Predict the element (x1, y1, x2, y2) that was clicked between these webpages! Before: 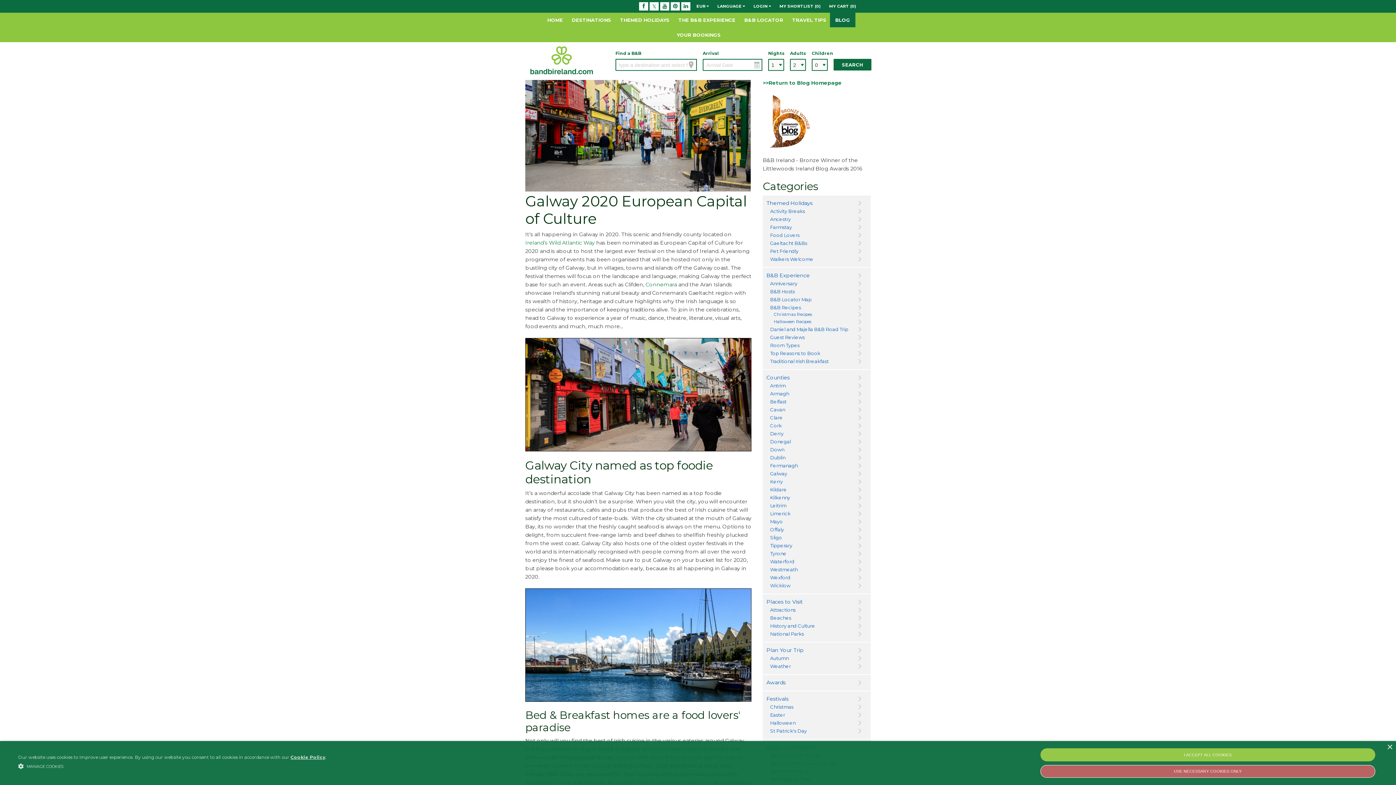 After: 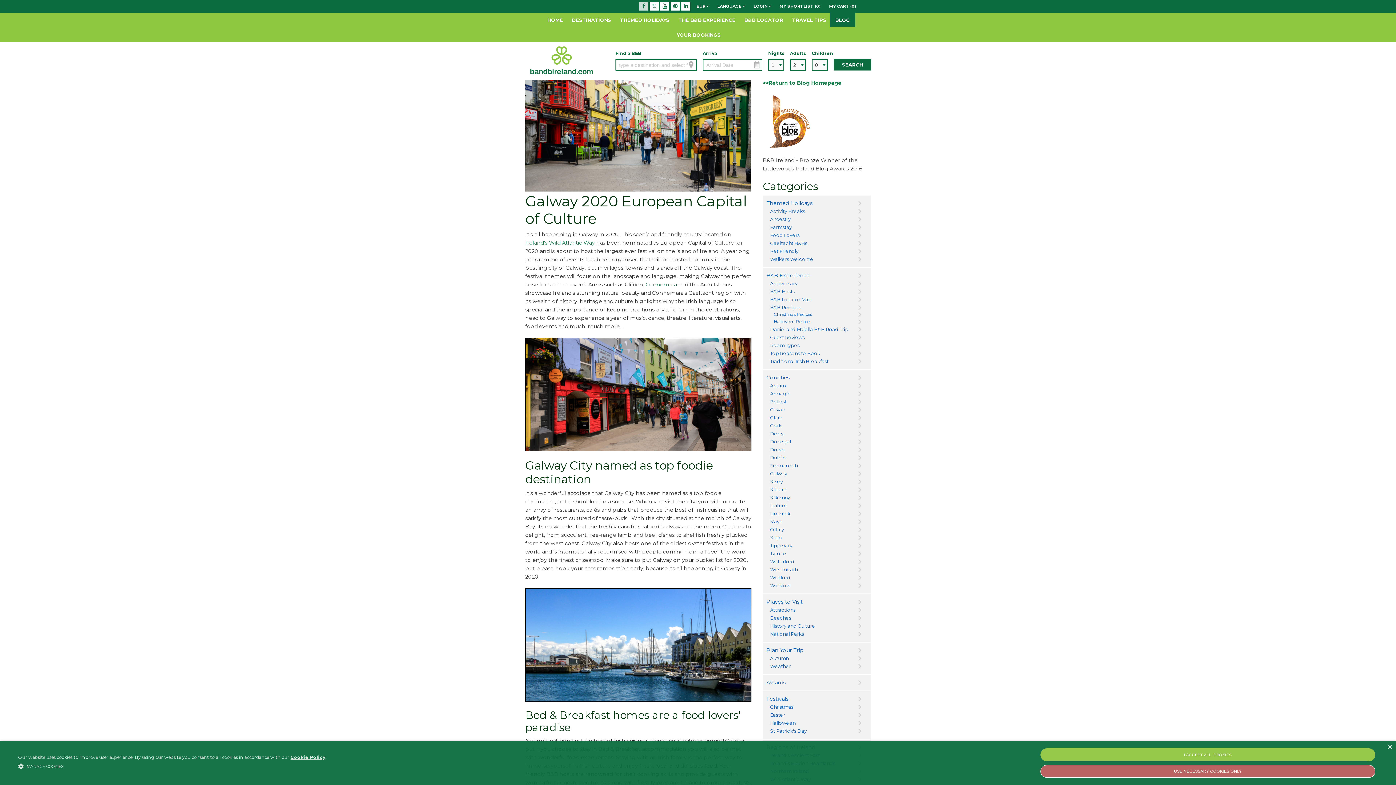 Action: bbox: (638, 0, 649, 12)